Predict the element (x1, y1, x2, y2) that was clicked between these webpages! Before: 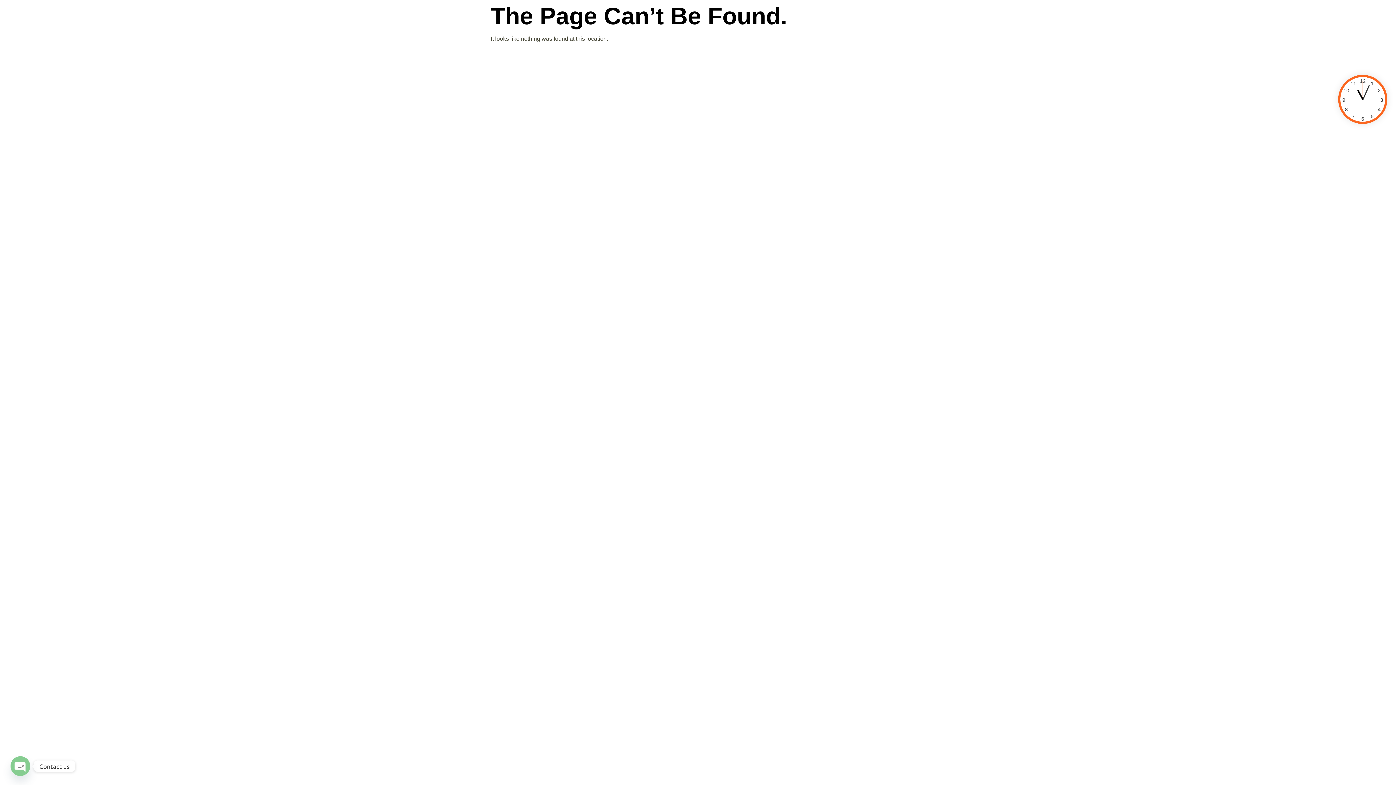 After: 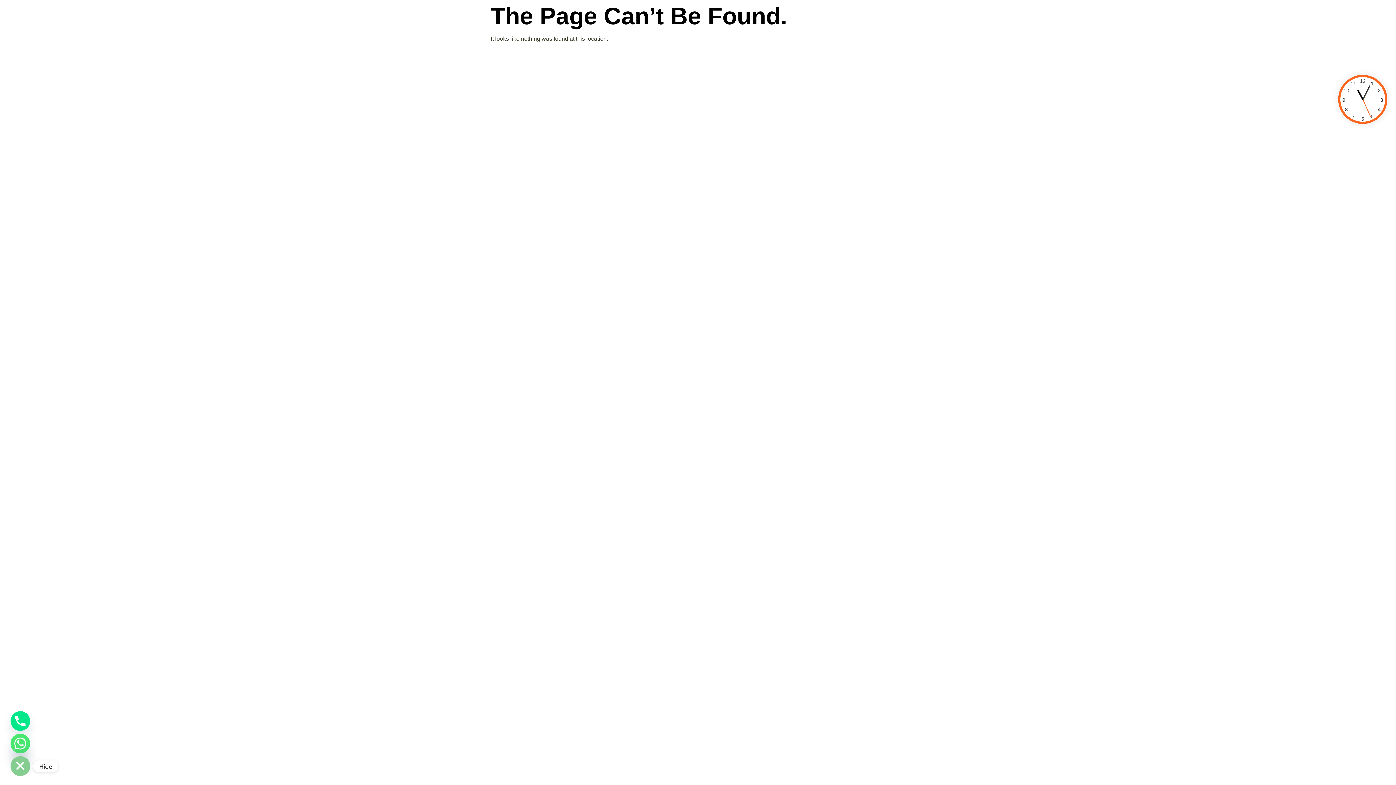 Action: label: Open Chaty bbox: (10, 756, 30, 776)